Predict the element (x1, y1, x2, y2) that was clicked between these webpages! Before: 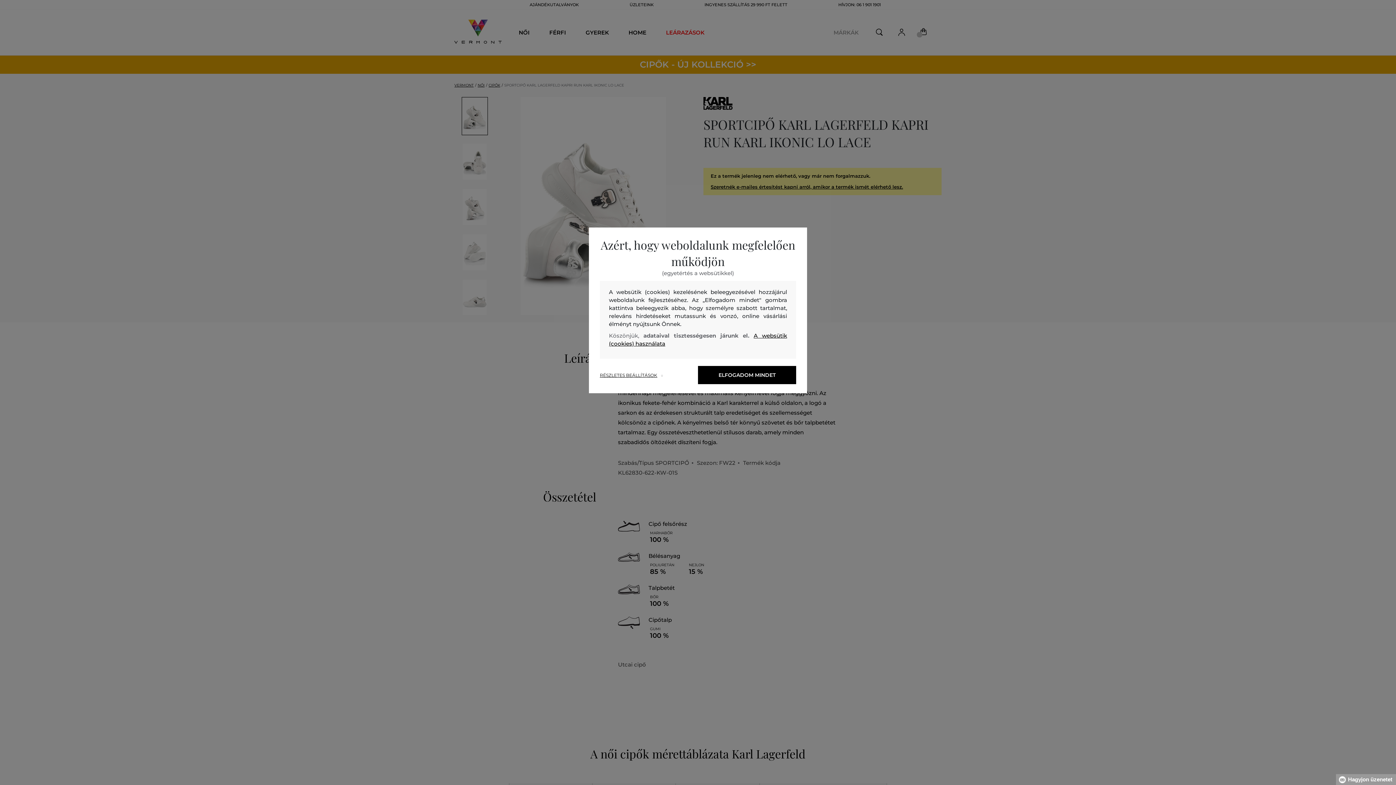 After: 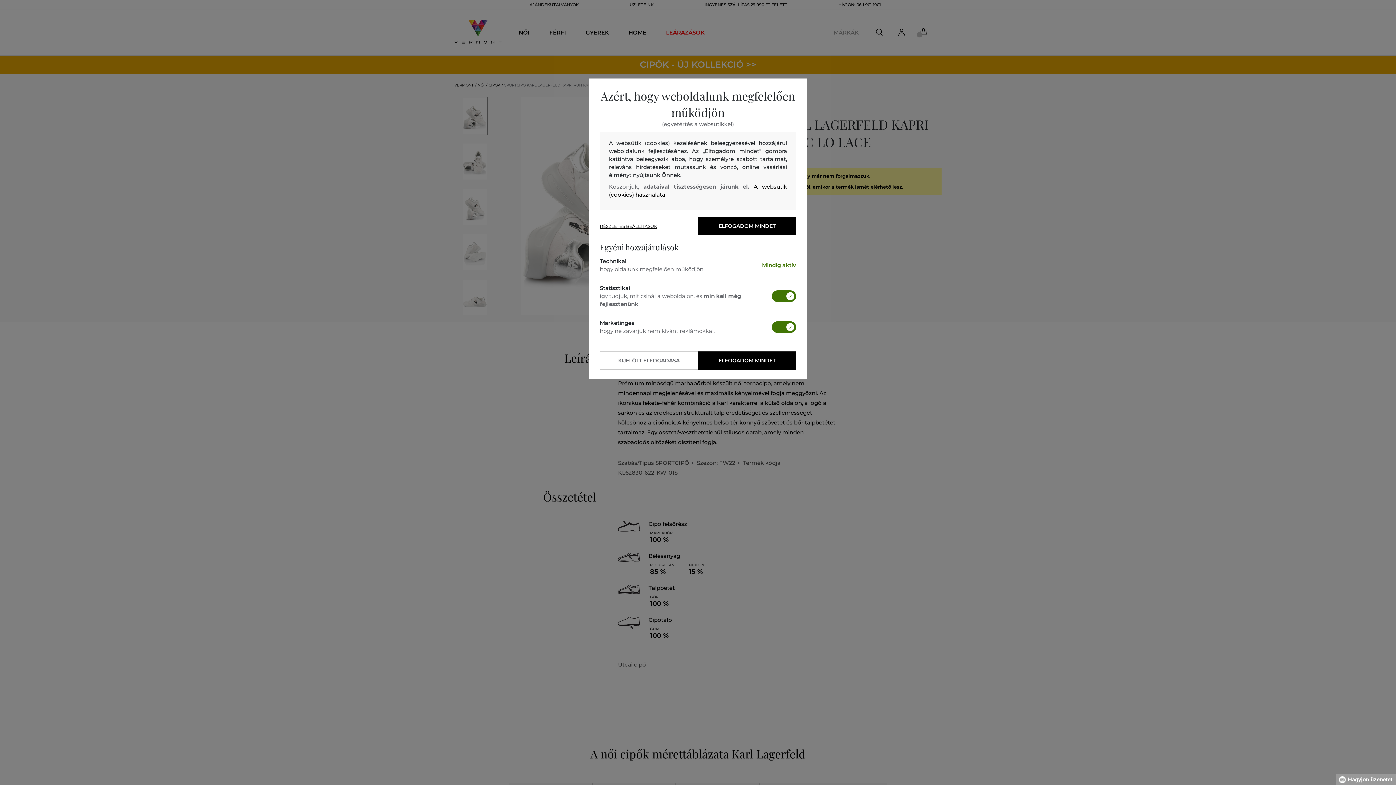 Action: label: RÉSZLETES BEÁLLÍTÁSOK bbox: (600, 372, 698, 378)